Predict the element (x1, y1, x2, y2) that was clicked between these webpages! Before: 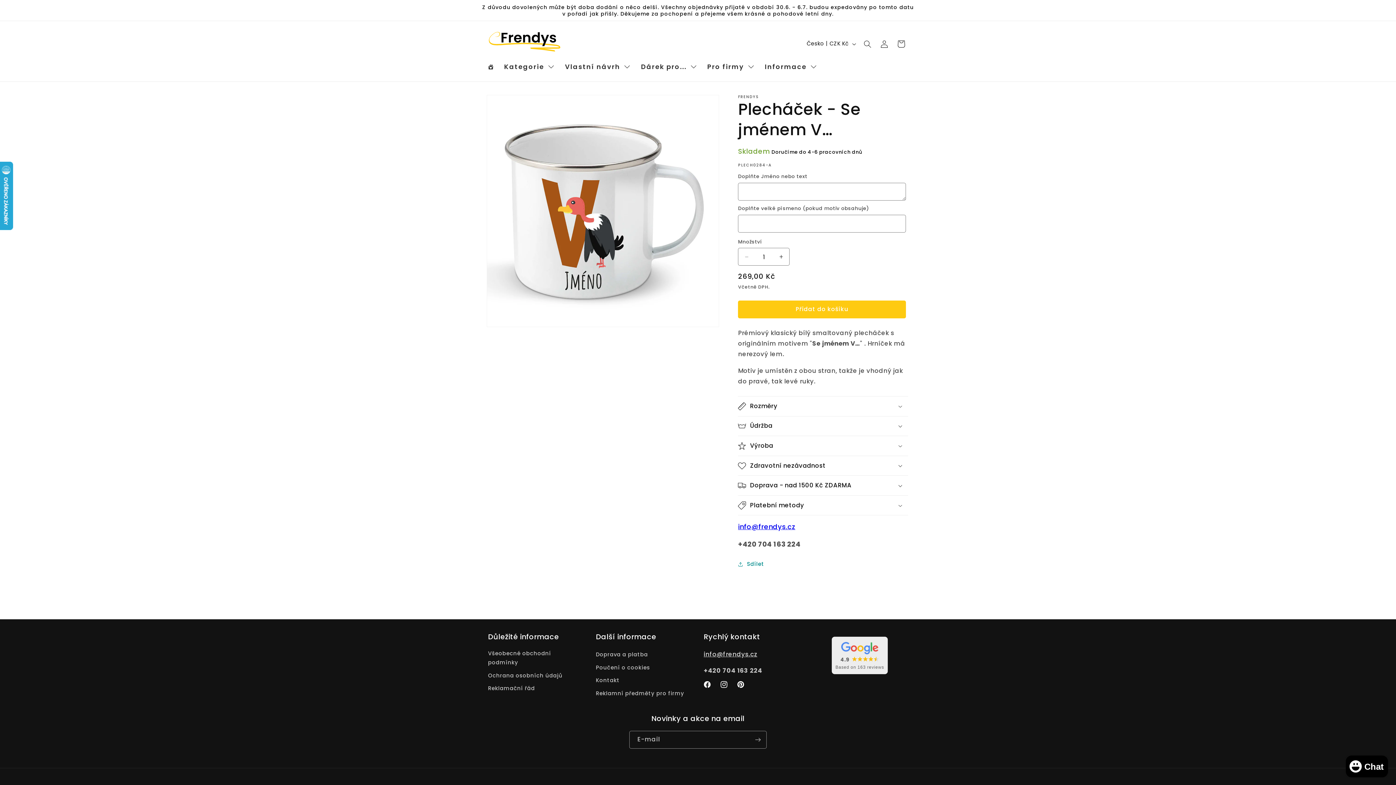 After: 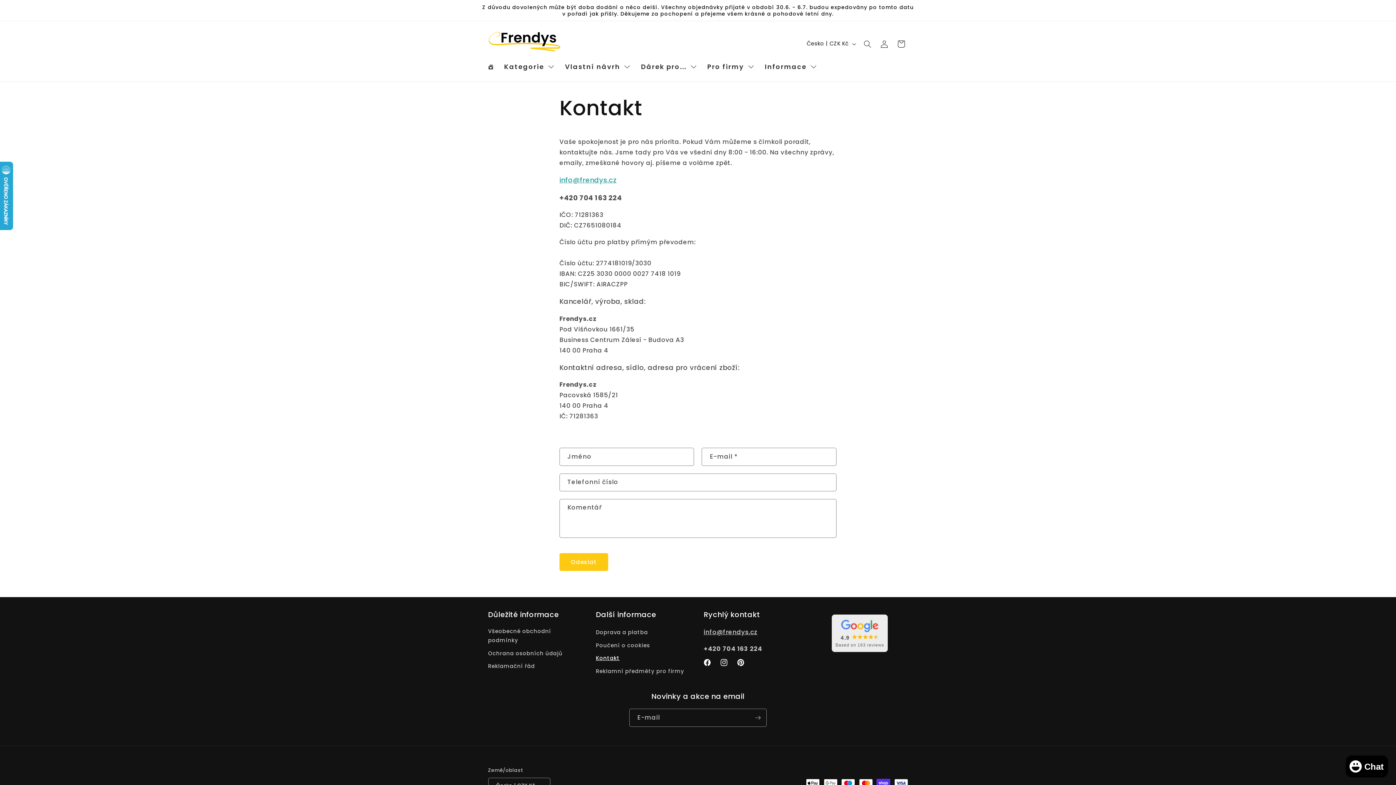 Action: bbox: (596, 674, 619, 687) label: Kontakt